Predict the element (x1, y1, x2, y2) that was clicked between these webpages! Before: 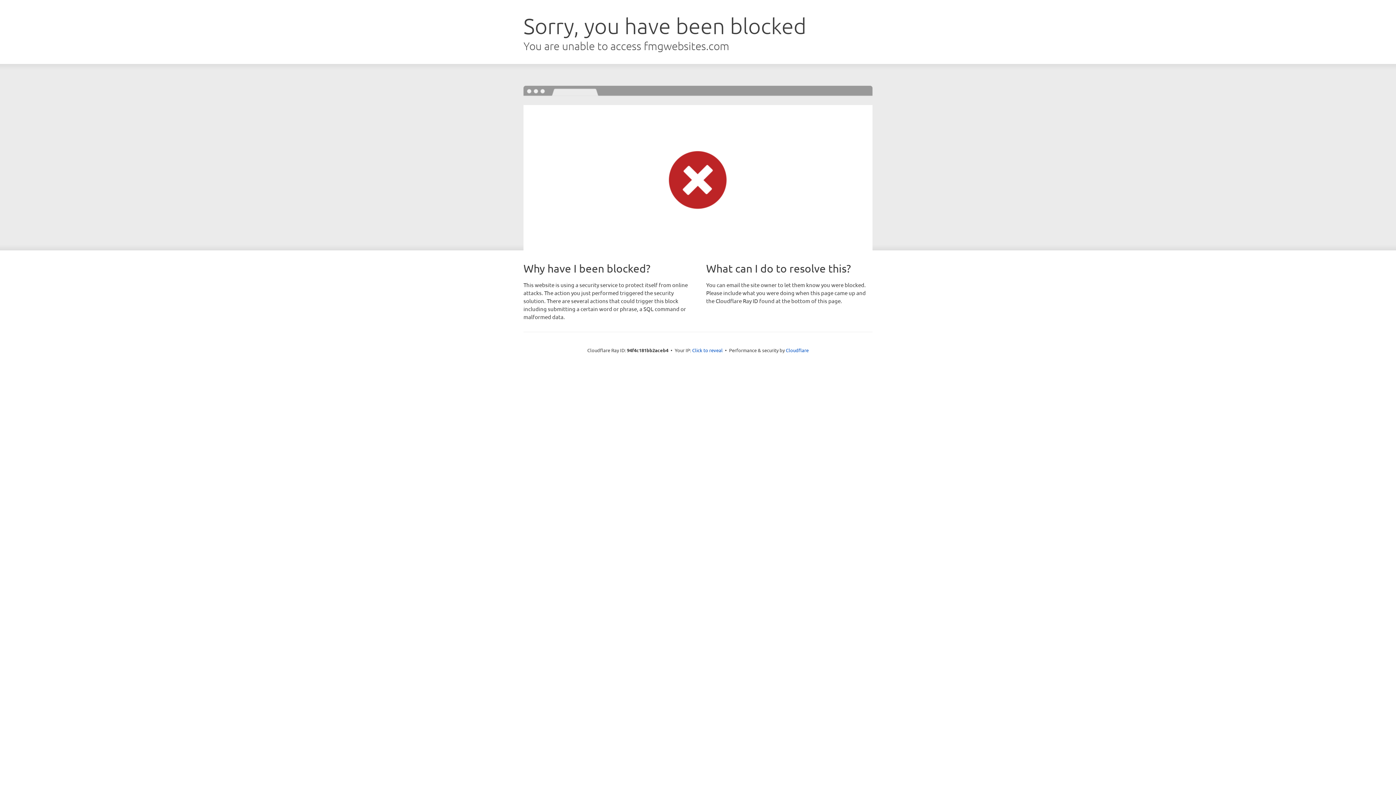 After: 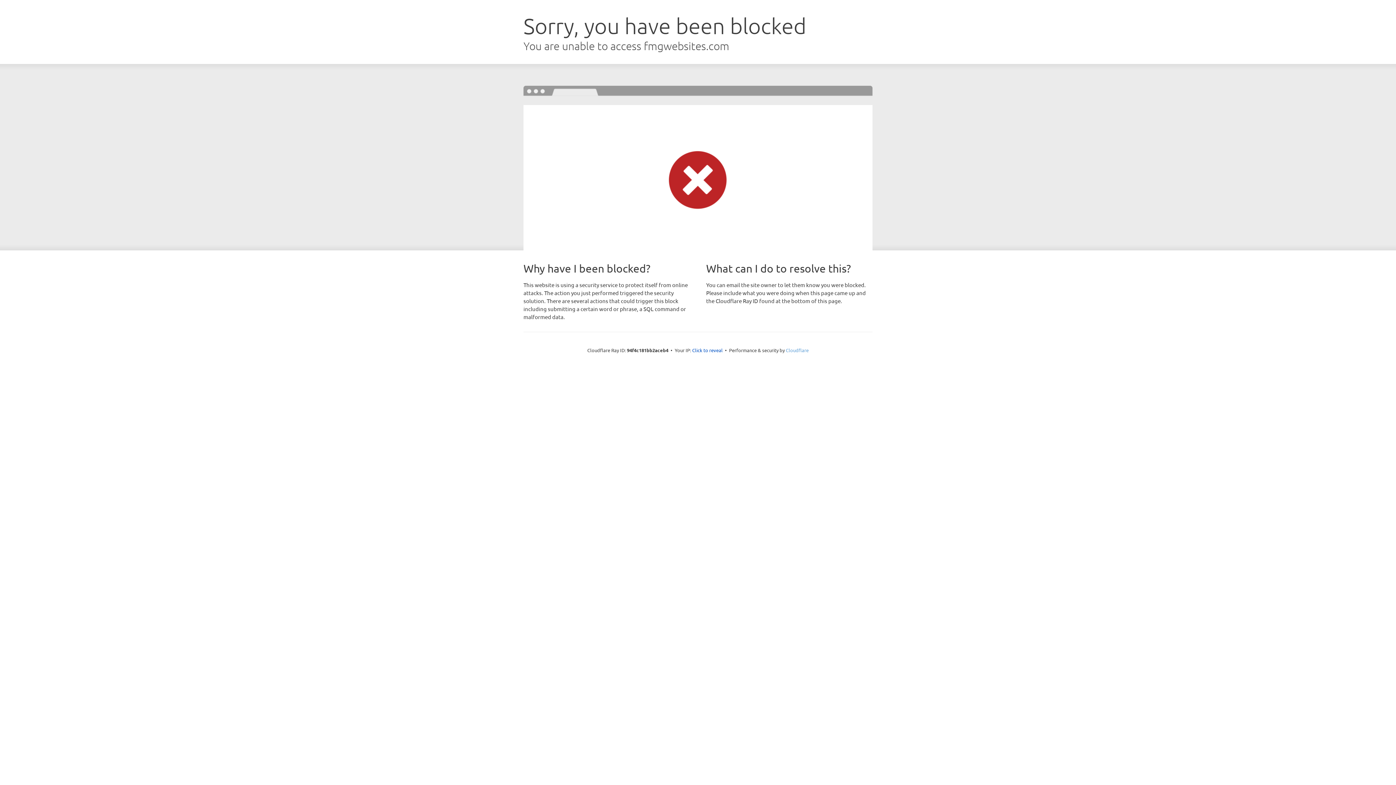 Action: label: Cloudflare bbox: (786, 347, 808, 353)